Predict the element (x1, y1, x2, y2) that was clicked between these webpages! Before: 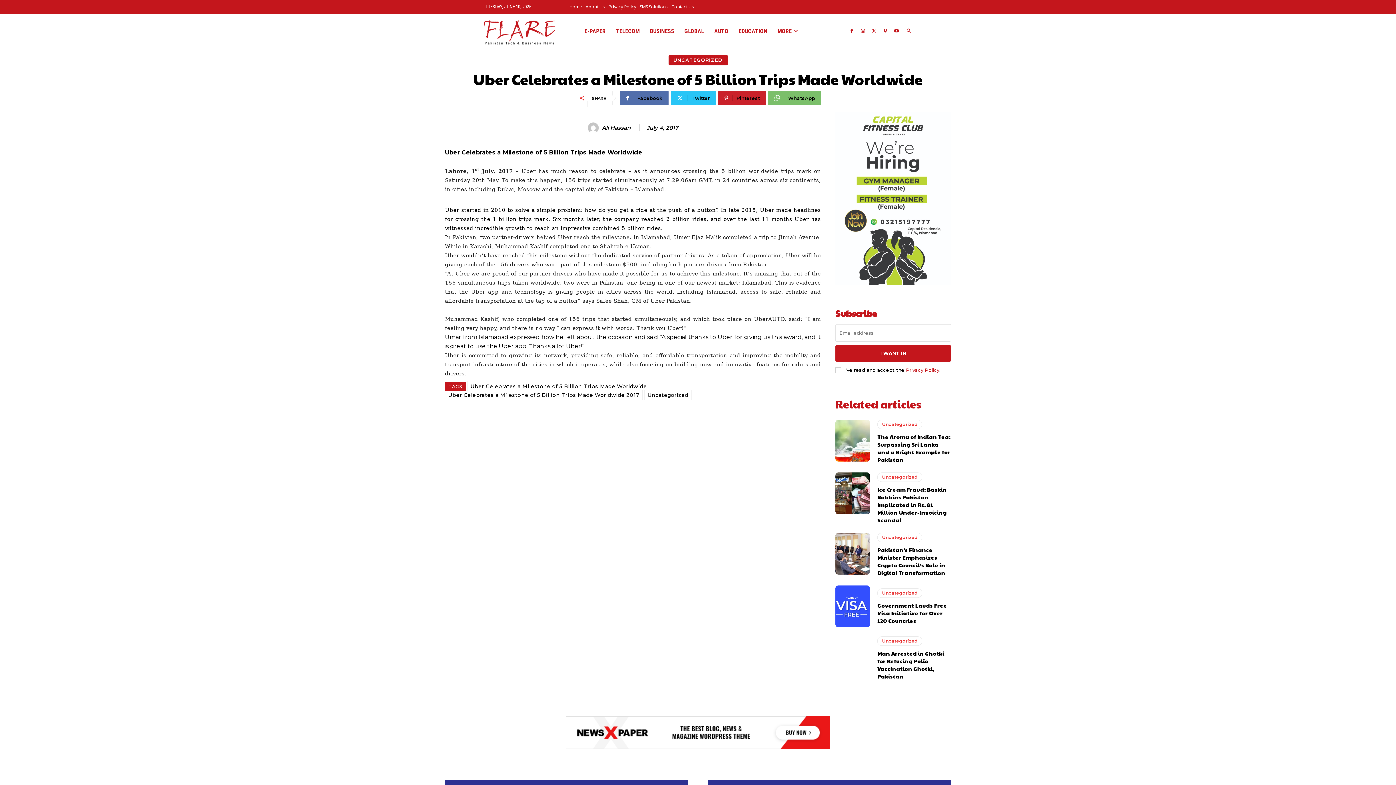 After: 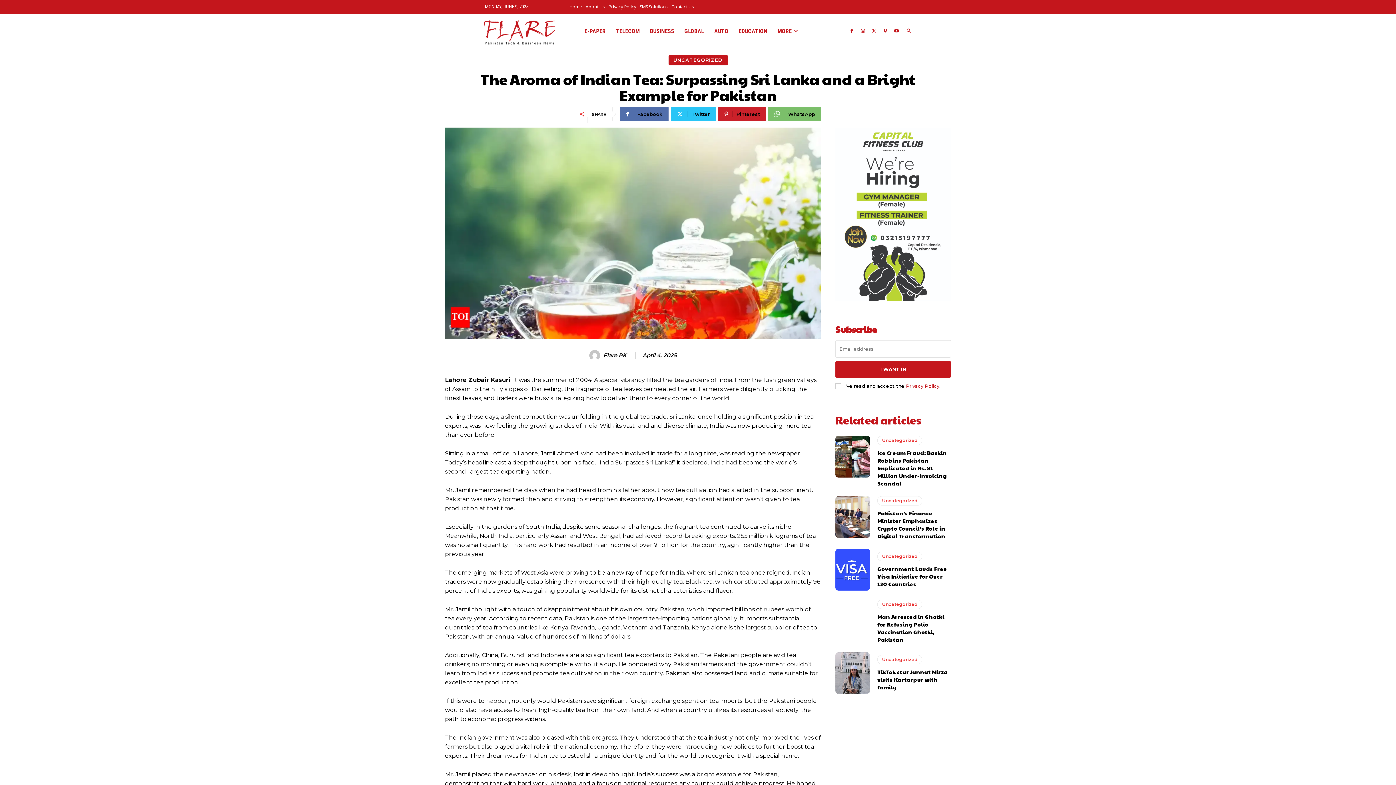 Action: bbox: (835, 420, 870, 461)